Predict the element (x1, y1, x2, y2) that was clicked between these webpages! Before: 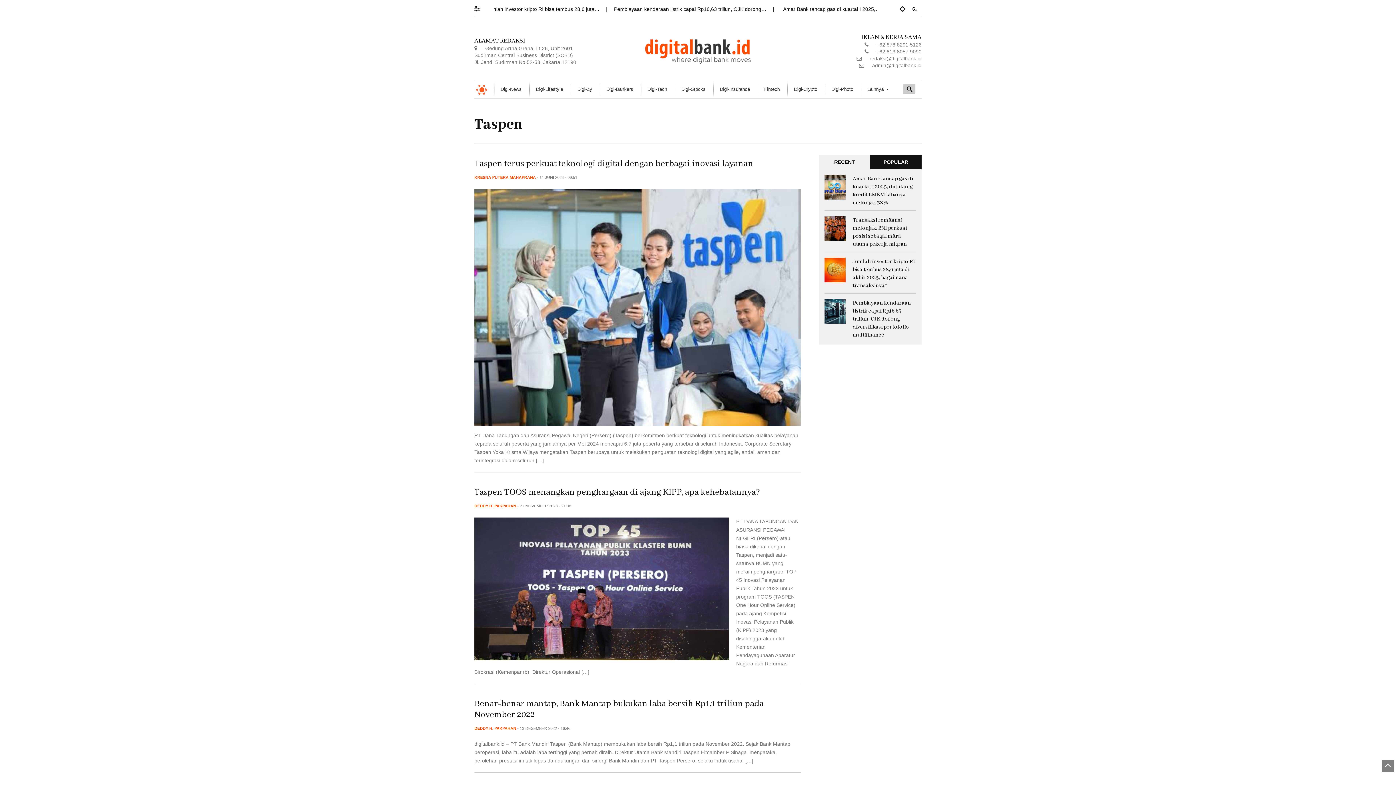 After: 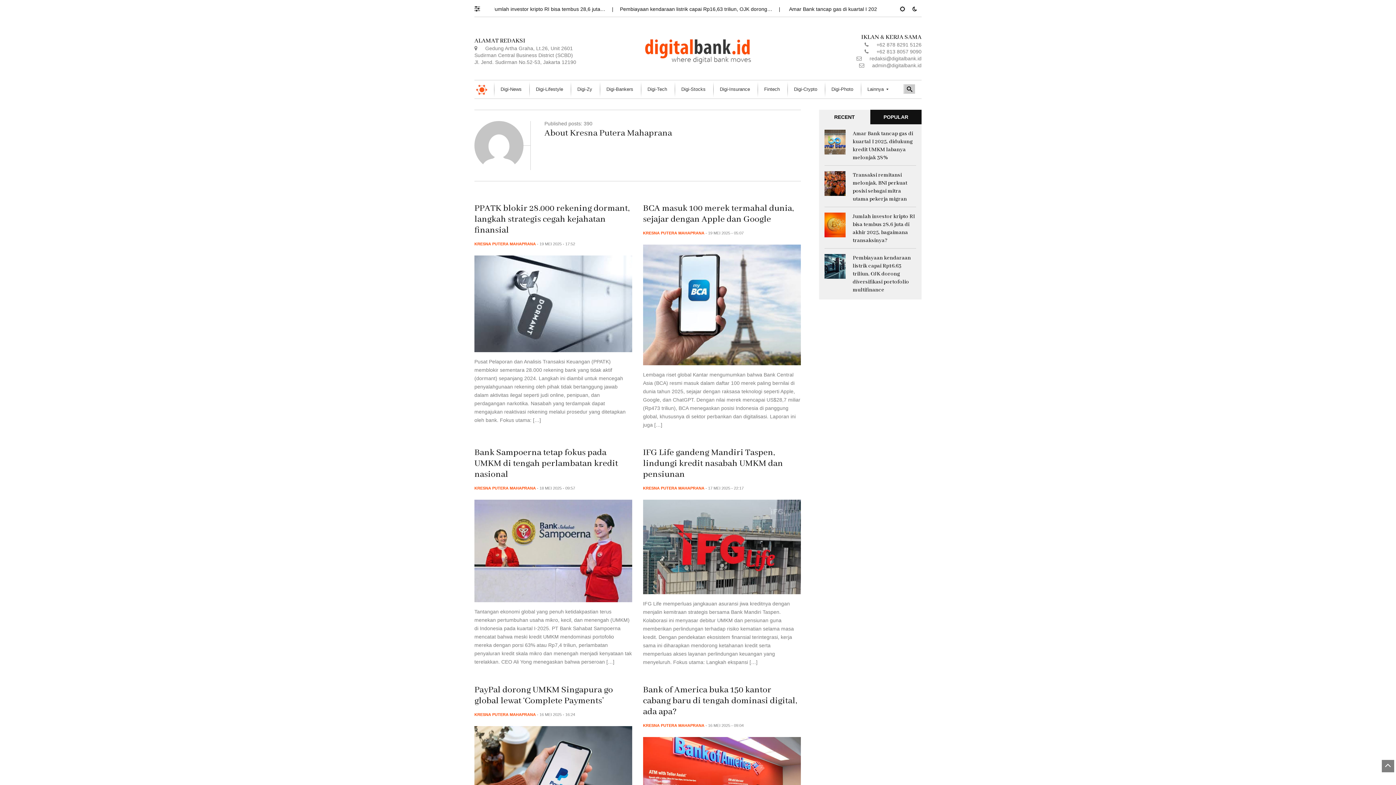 Action: bbox: (474, 175, 536, 179) label: KRESNA PUTERA MAHAPRANA